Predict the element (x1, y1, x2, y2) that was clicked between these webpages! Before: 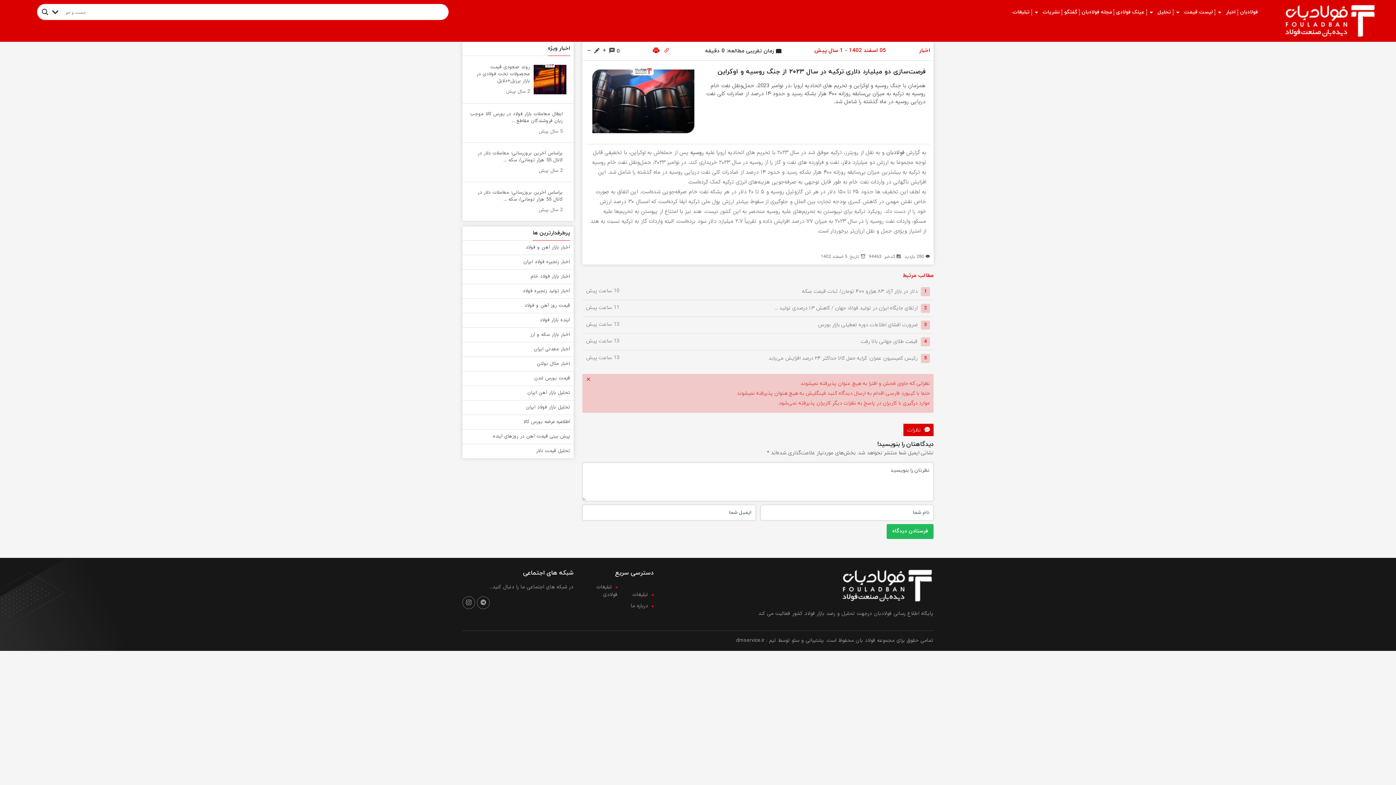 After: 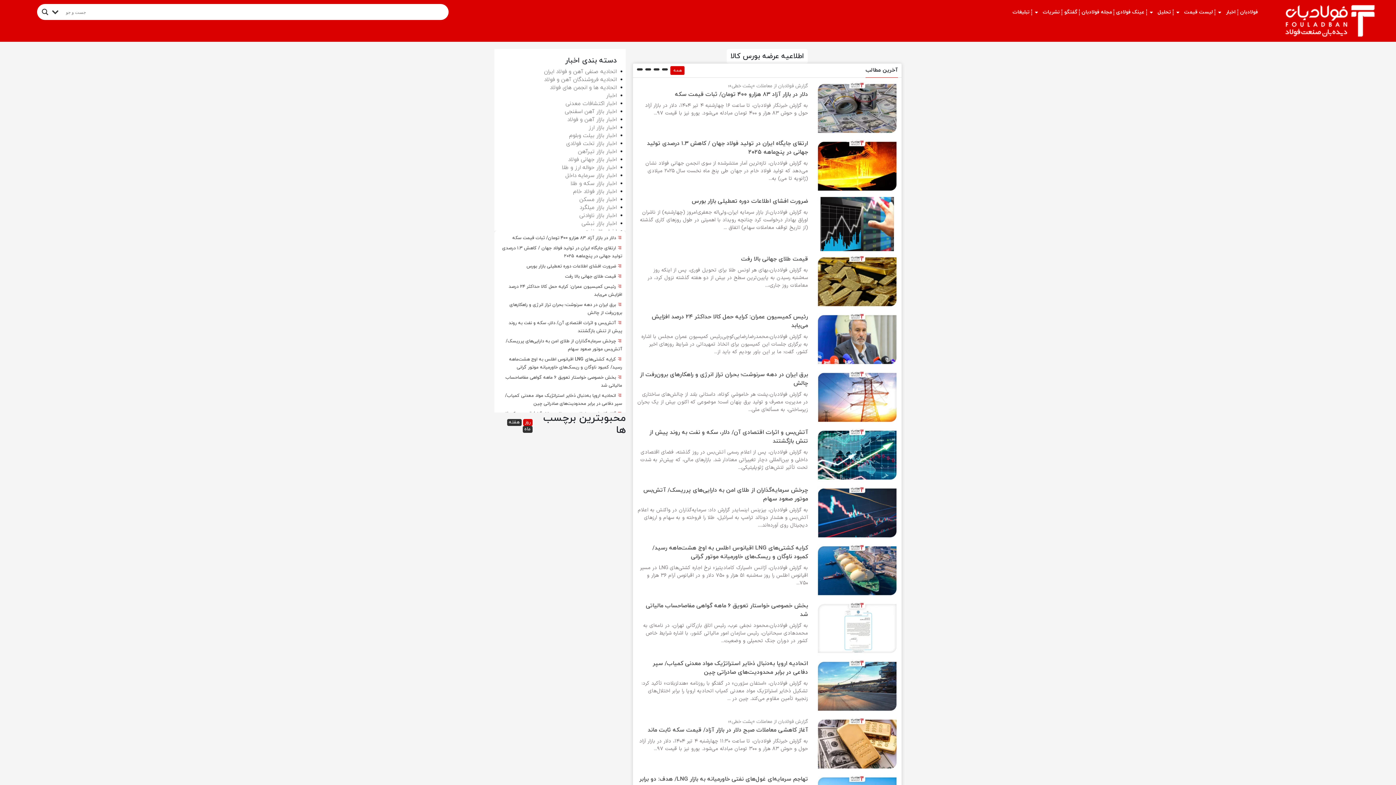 Action: bbox: (523, 418, 570, 425) label: اطلاعیه عرضه بورس کالا